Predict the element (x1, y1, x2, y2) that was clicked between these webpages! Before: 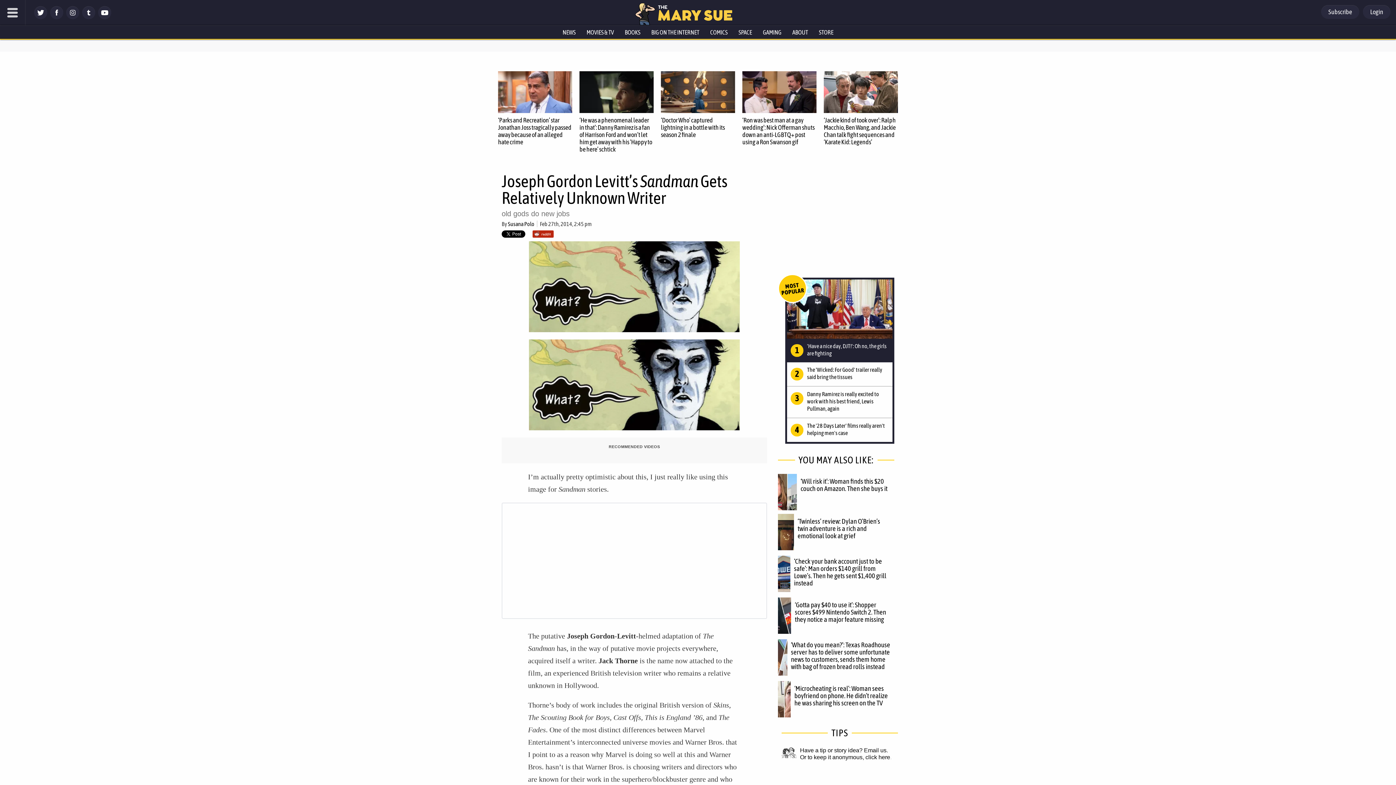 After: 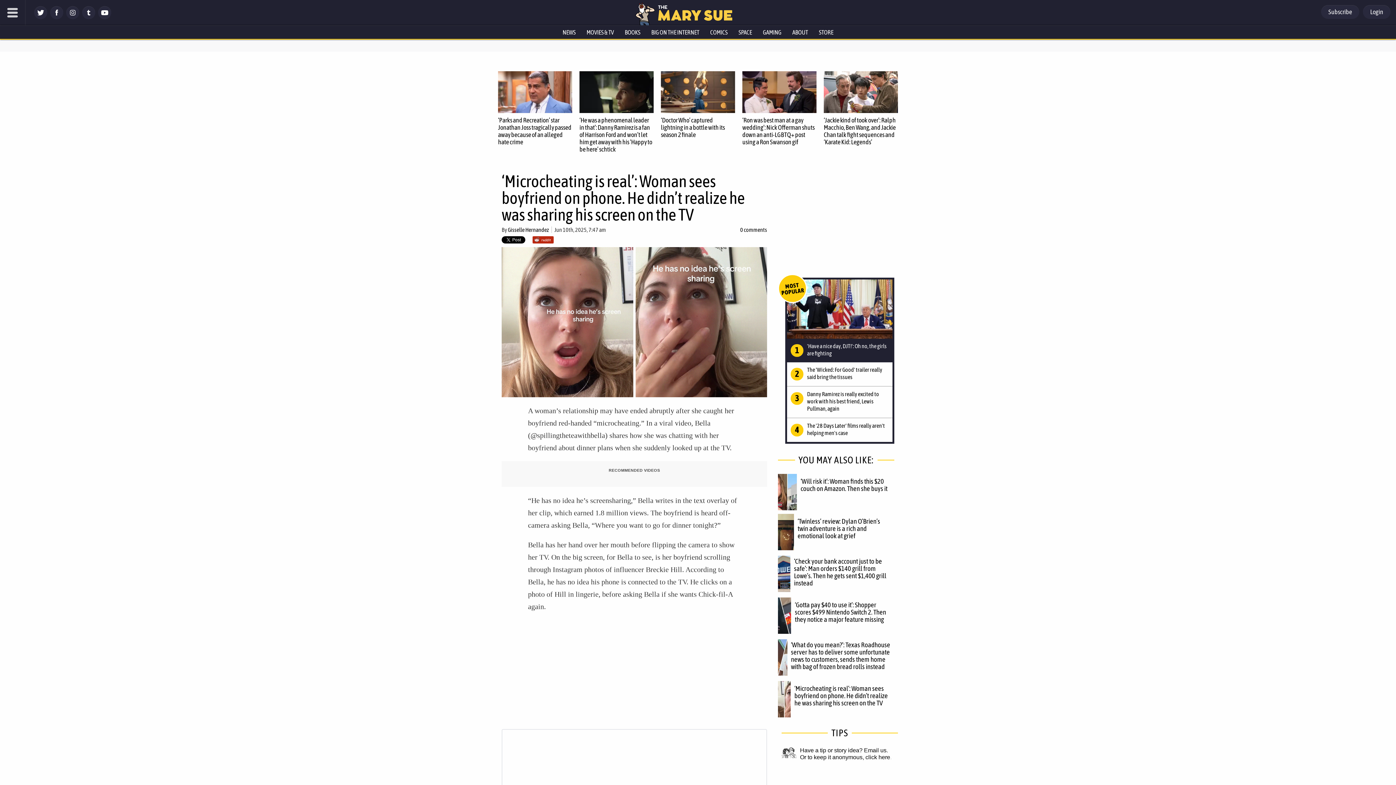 Action: bbox: (778, 681, 790, 717)